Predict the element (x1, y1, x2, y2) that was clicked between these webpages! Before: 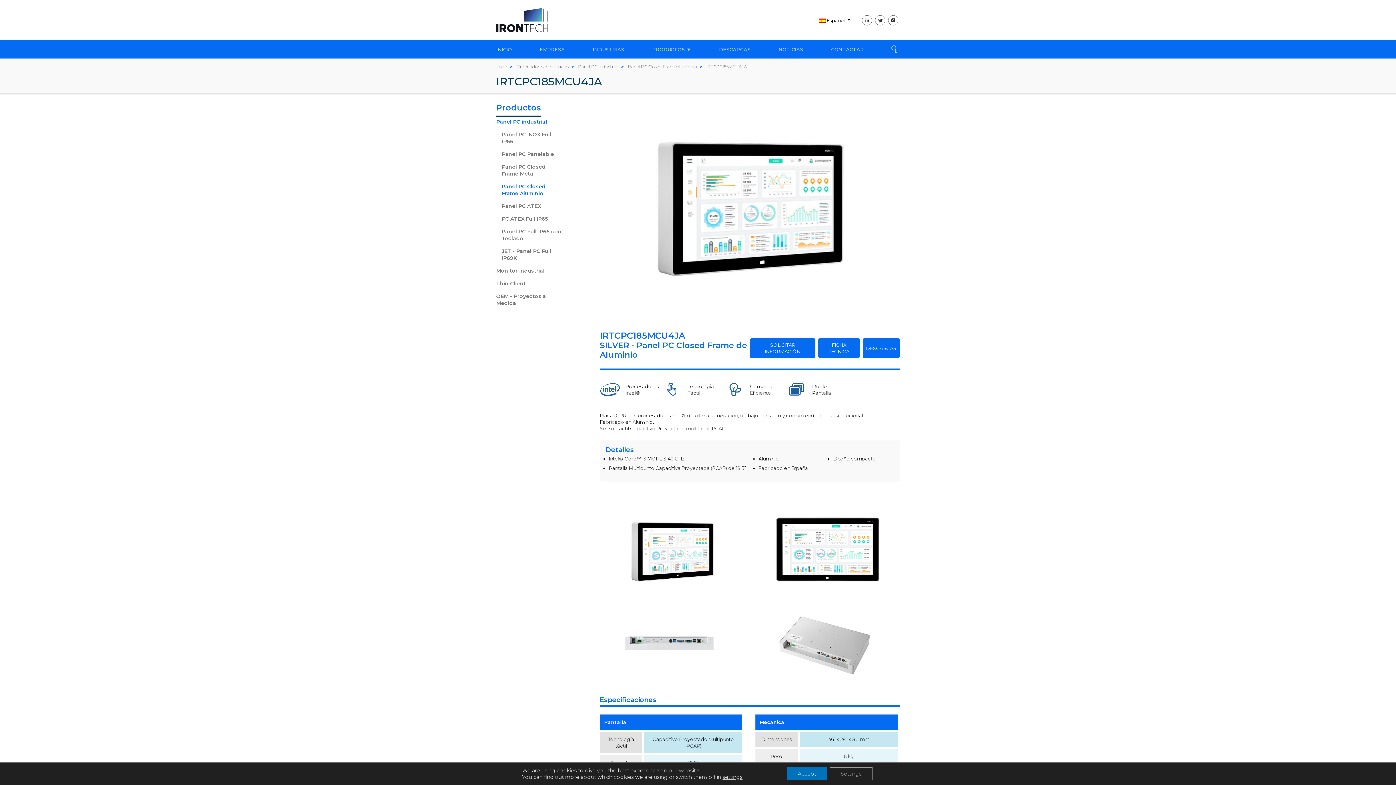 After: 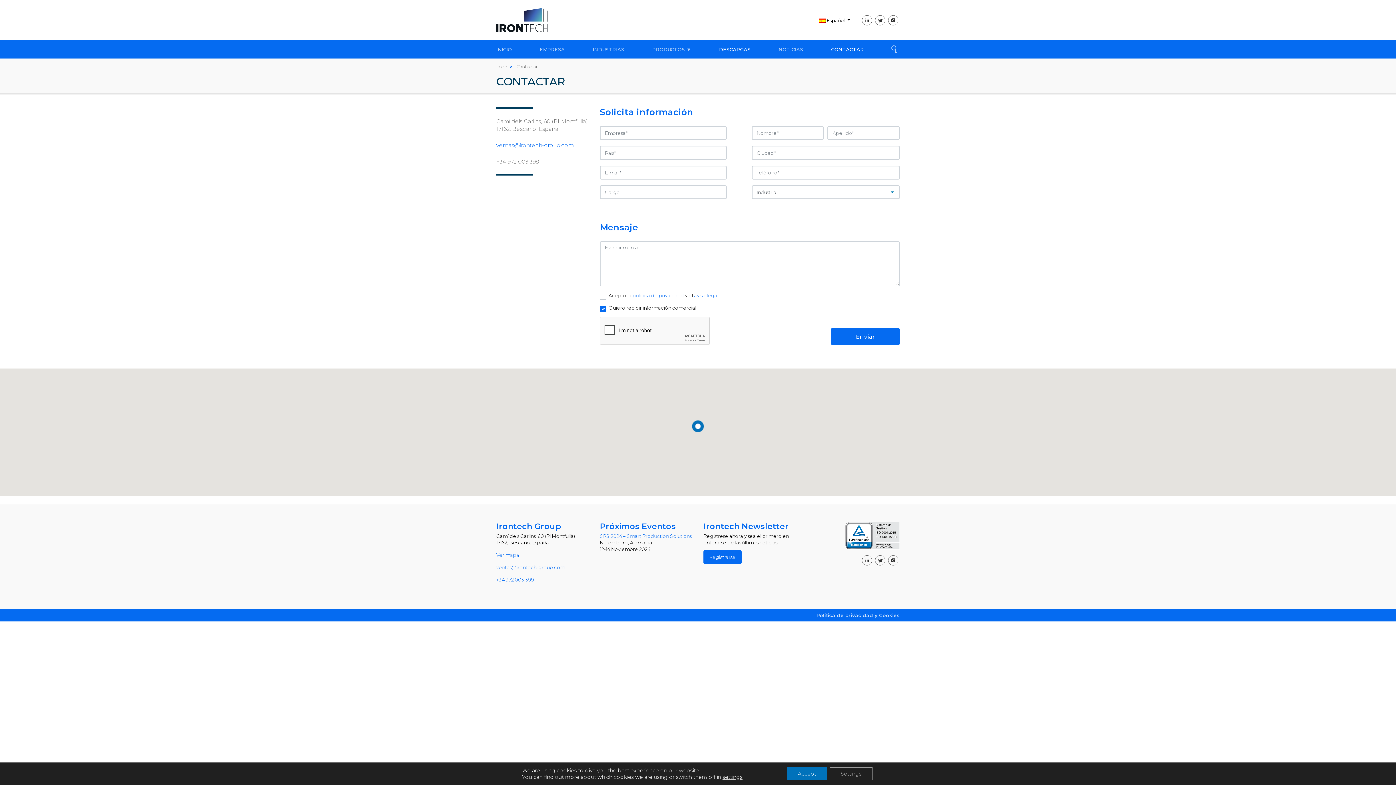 Action: bbox: (828, 43, 866, 55) label: CONTACTAR